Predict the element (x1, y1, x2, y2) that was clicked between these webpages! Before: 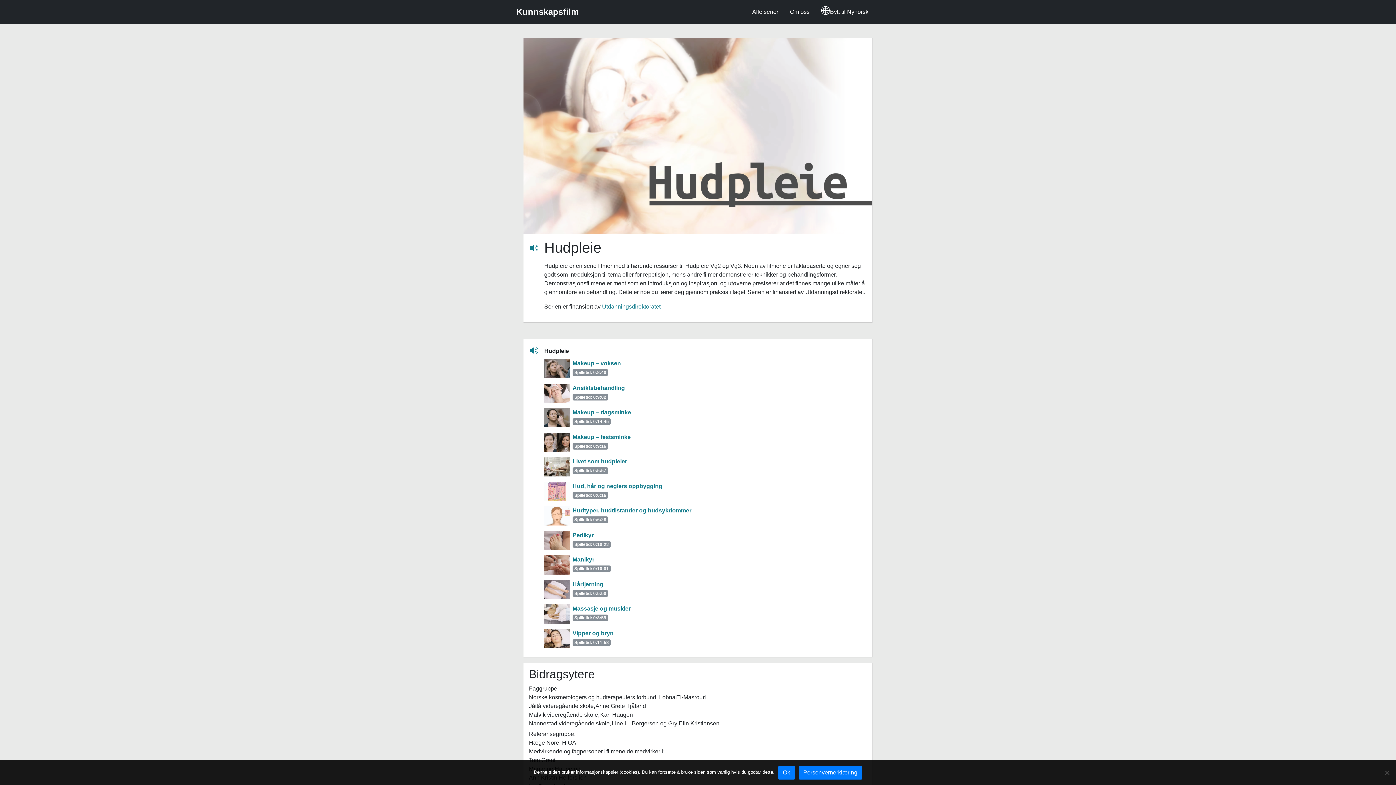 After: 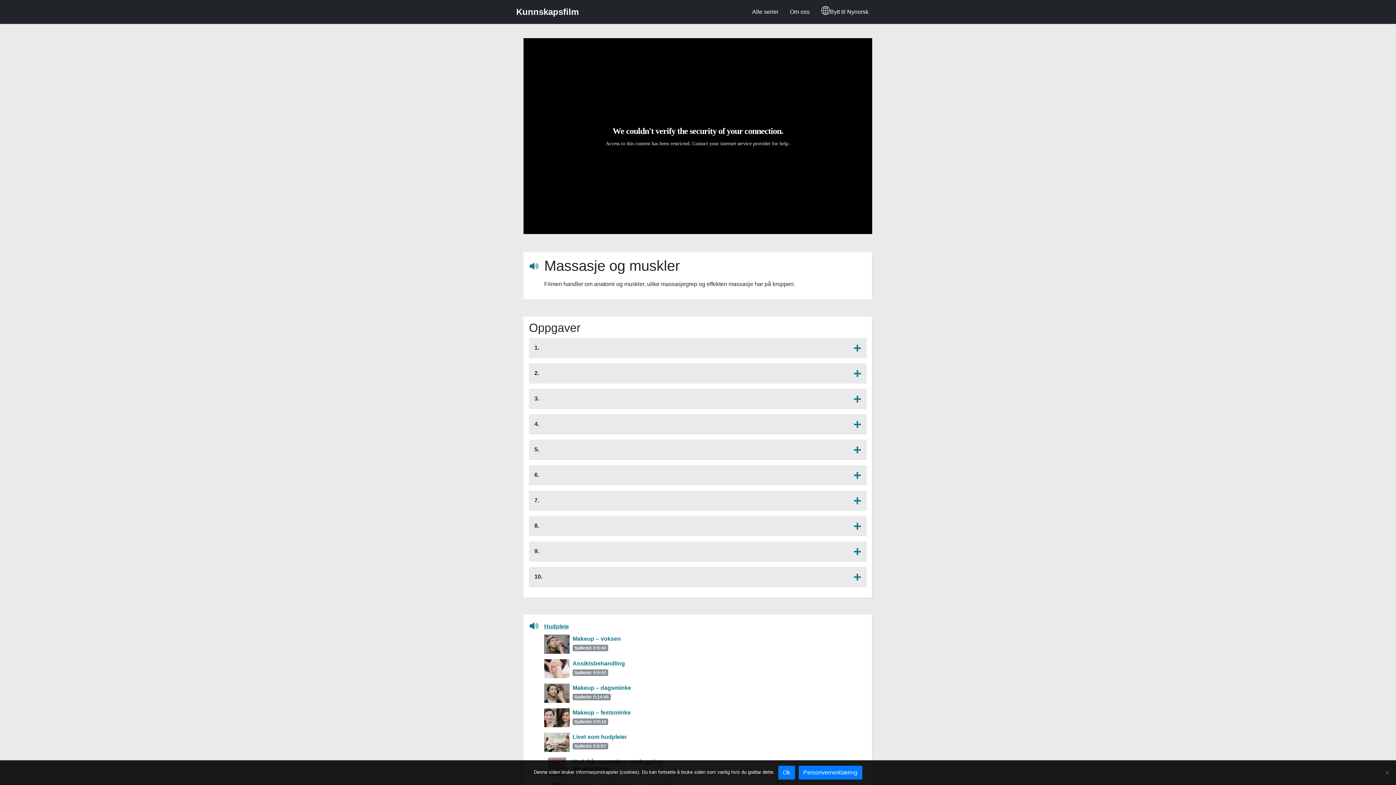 Action: bbox: (544, 603, 866, 625) label: Massasje og muskler
Spilletid: 0:8:59